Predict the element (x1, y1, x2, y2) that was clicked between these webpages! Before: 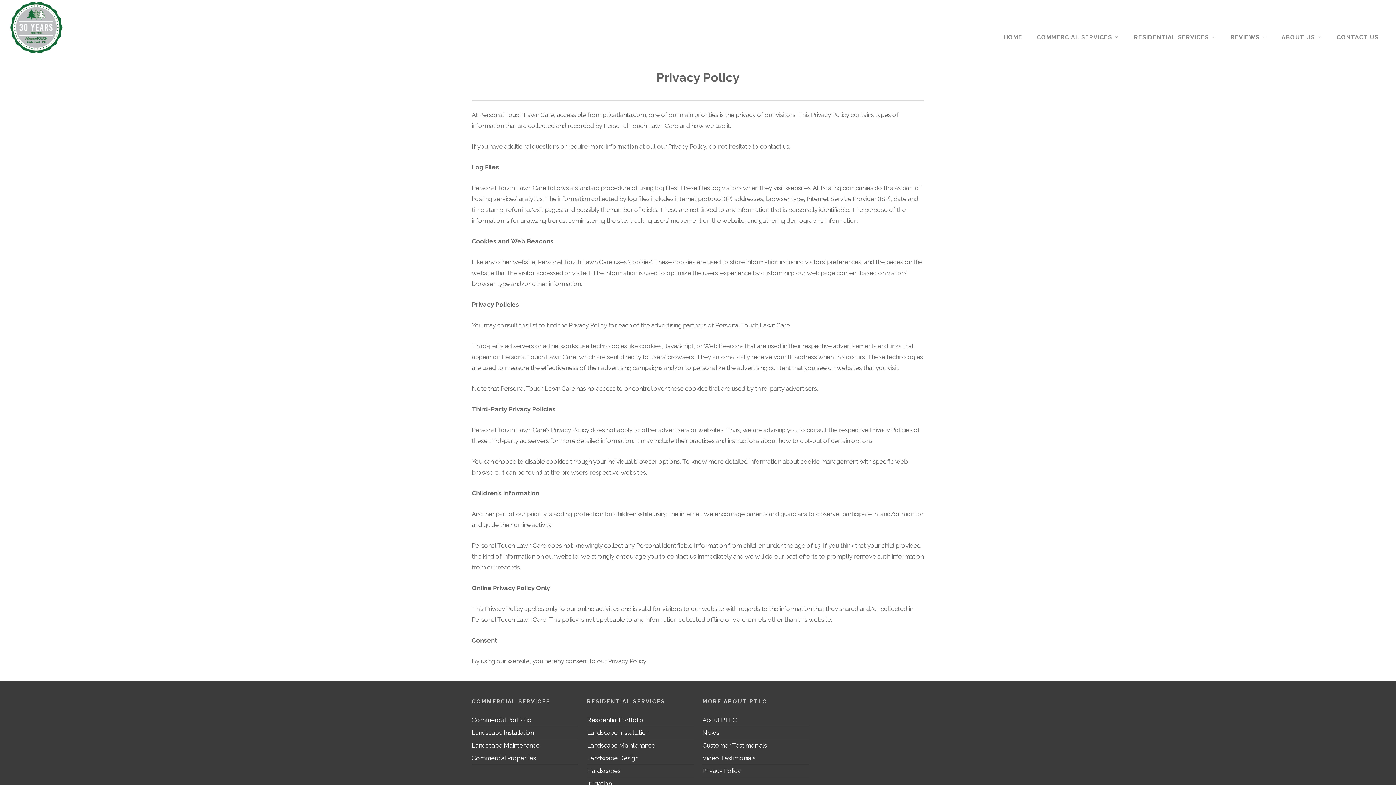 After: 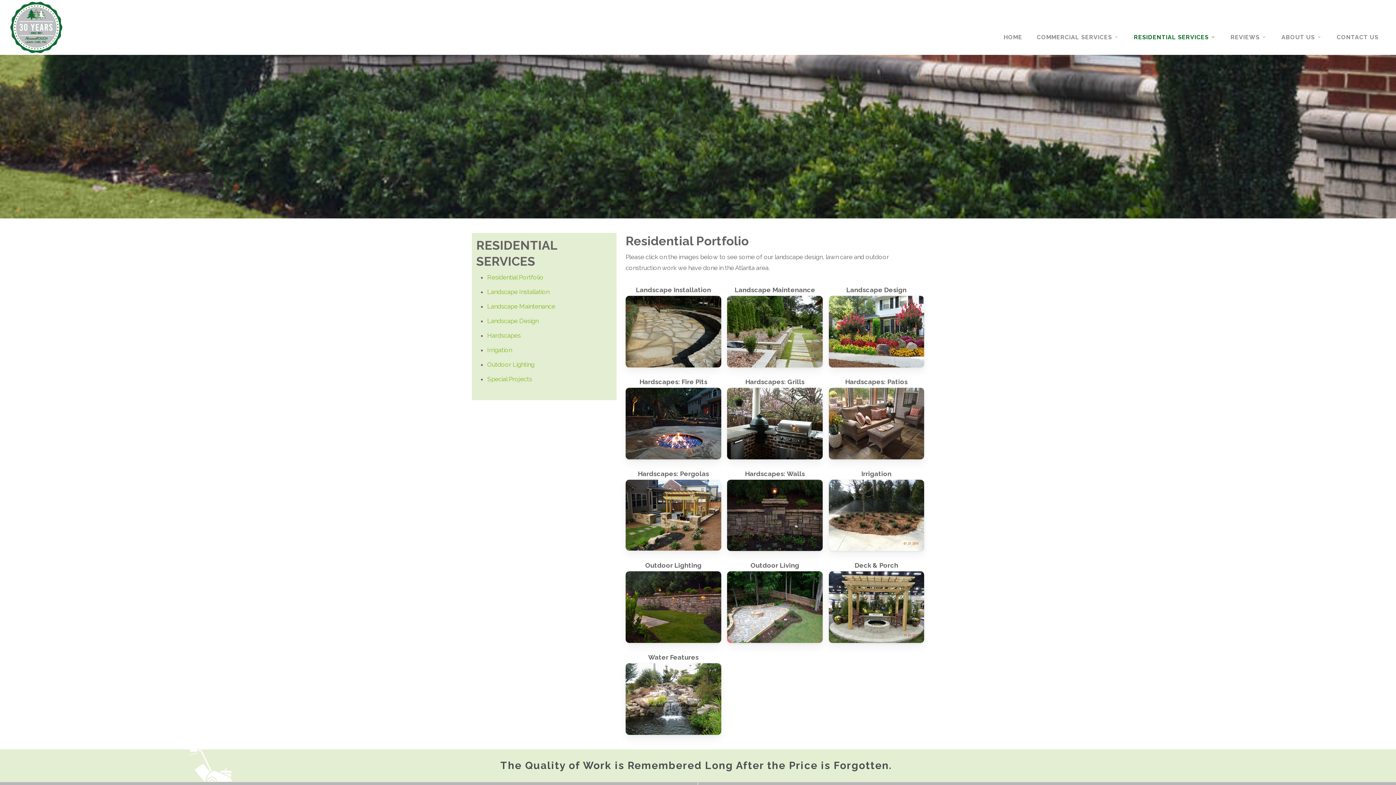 Action: bbox: (587, 714, 693, 726) label: Residential Portfolio